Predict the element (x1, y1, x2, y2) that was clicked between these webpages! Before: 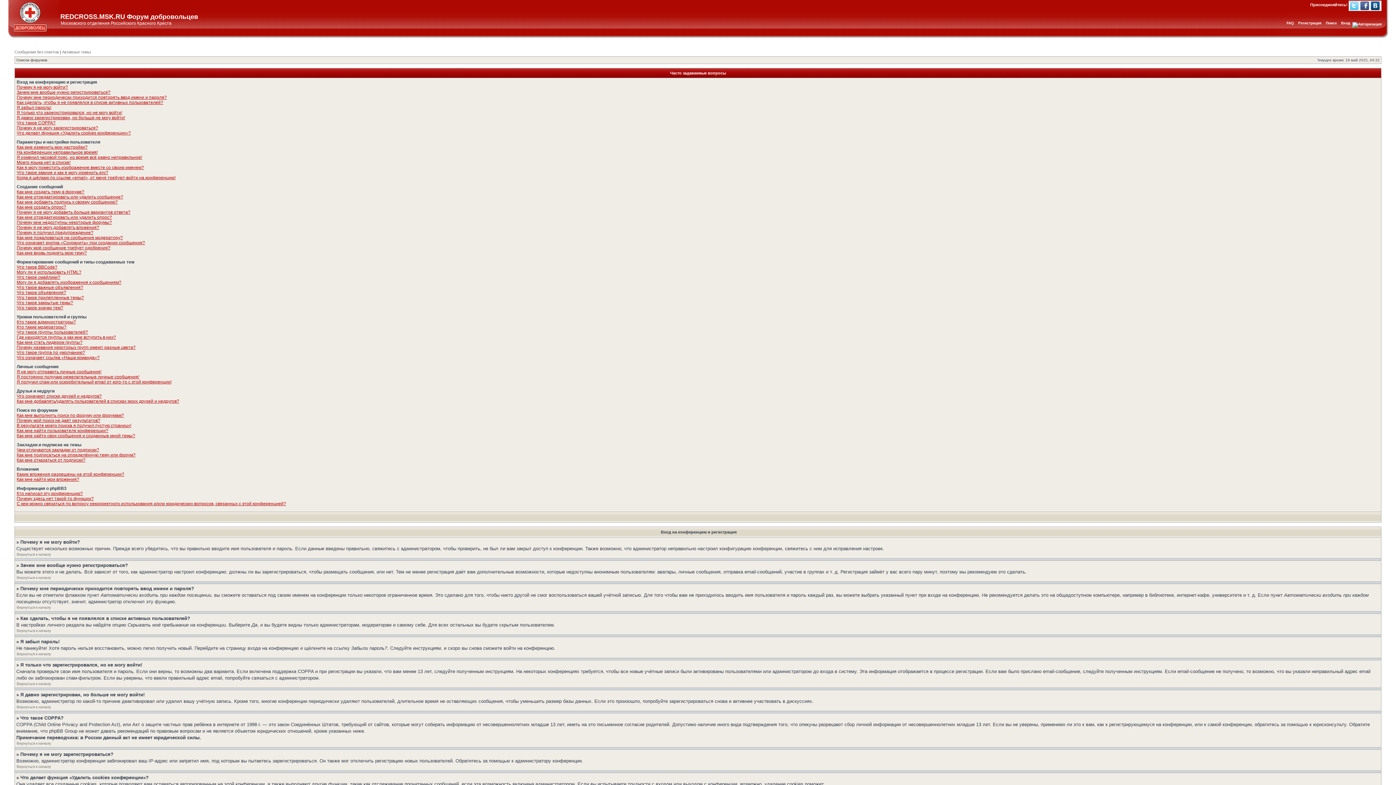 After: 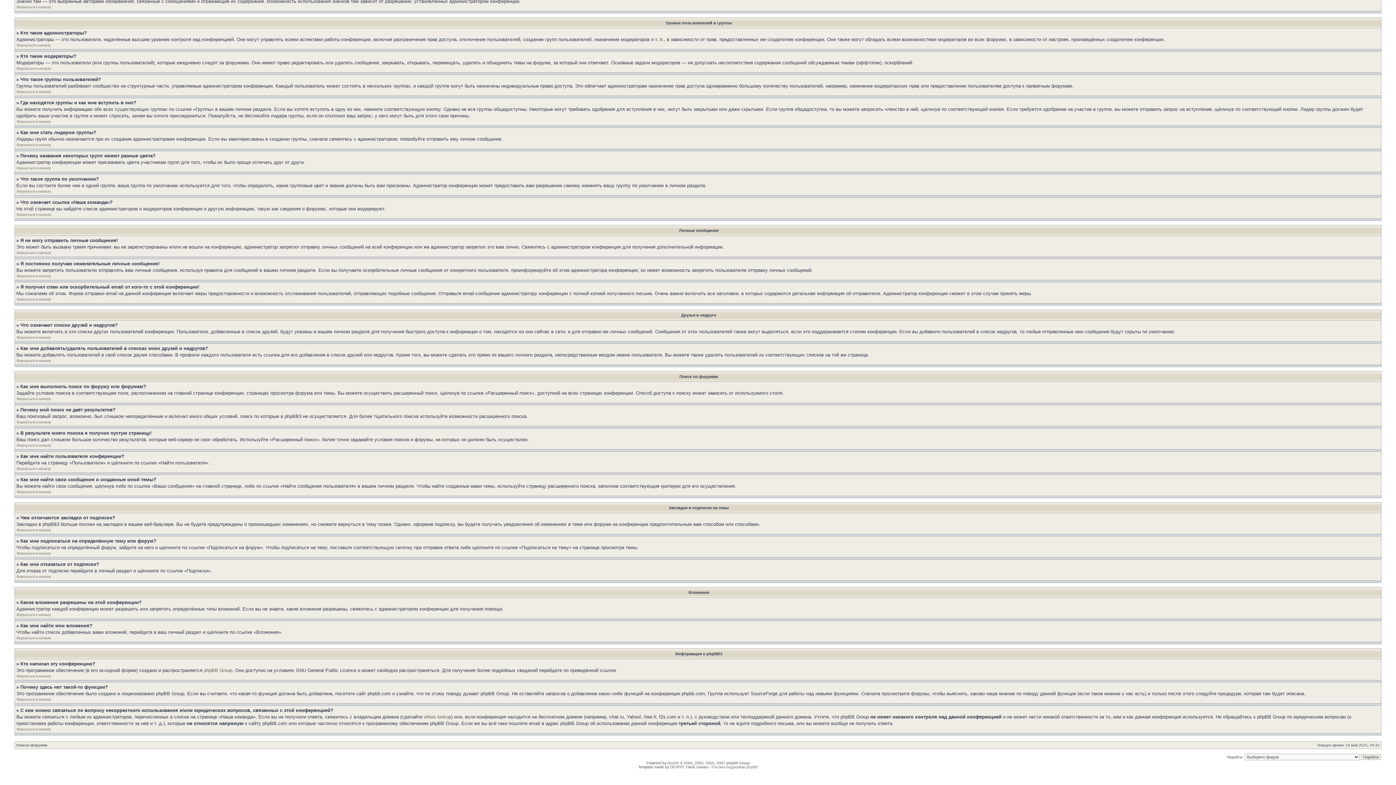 Action: label: Я не могу отправить личные сообщения! bbox: (16, 369, 101, 374)